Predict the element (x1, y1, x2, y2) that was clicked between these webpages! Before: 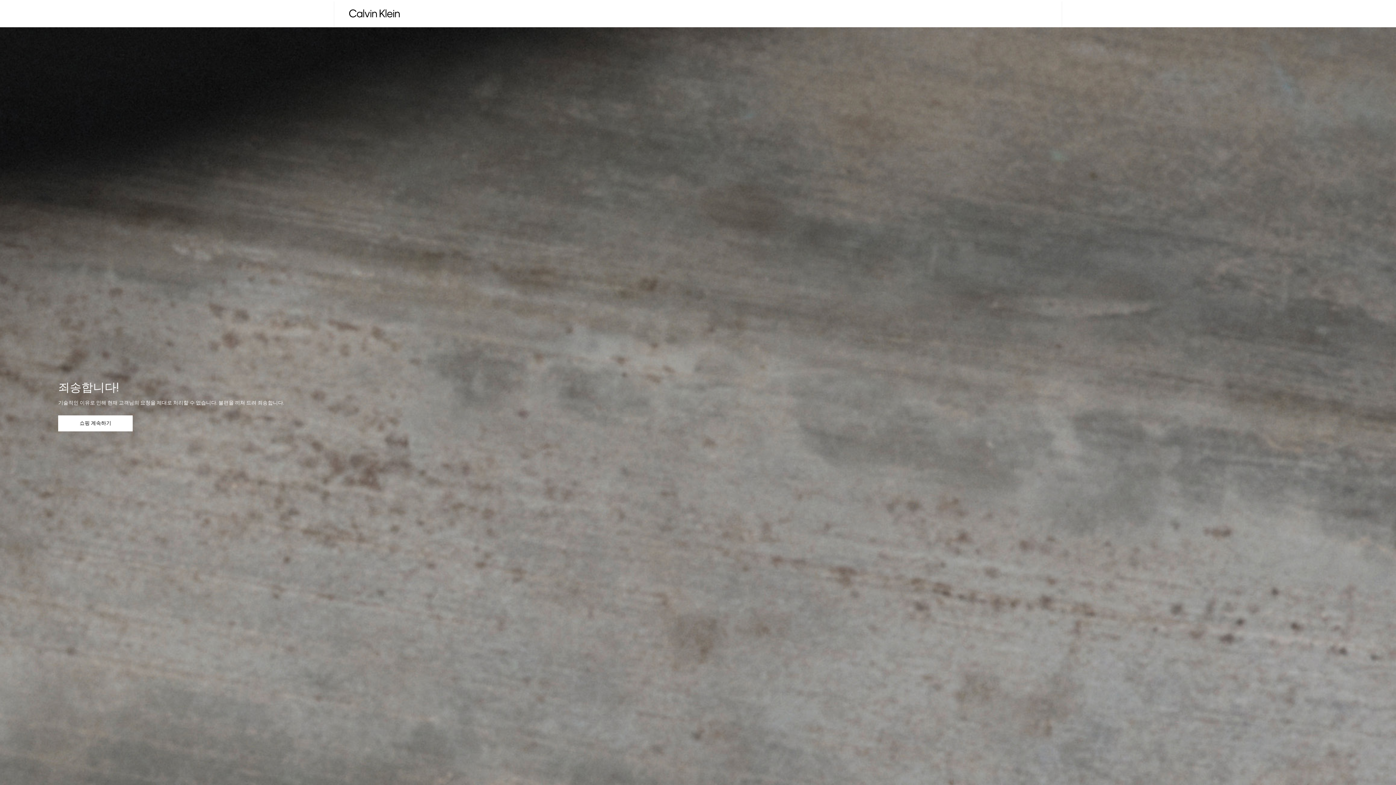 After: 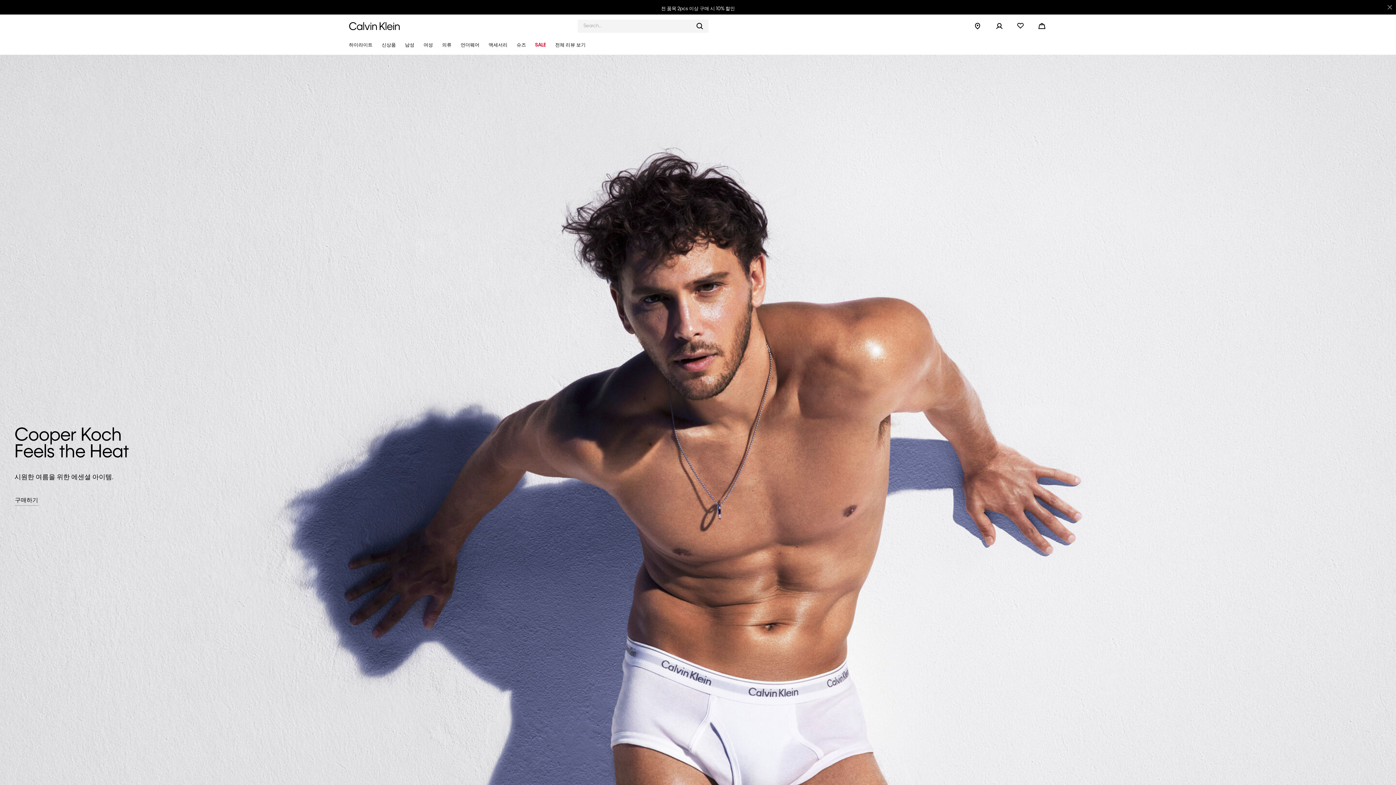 Action: bbox: (58, 415, 132, 431) label: 쇼핑 계속하기